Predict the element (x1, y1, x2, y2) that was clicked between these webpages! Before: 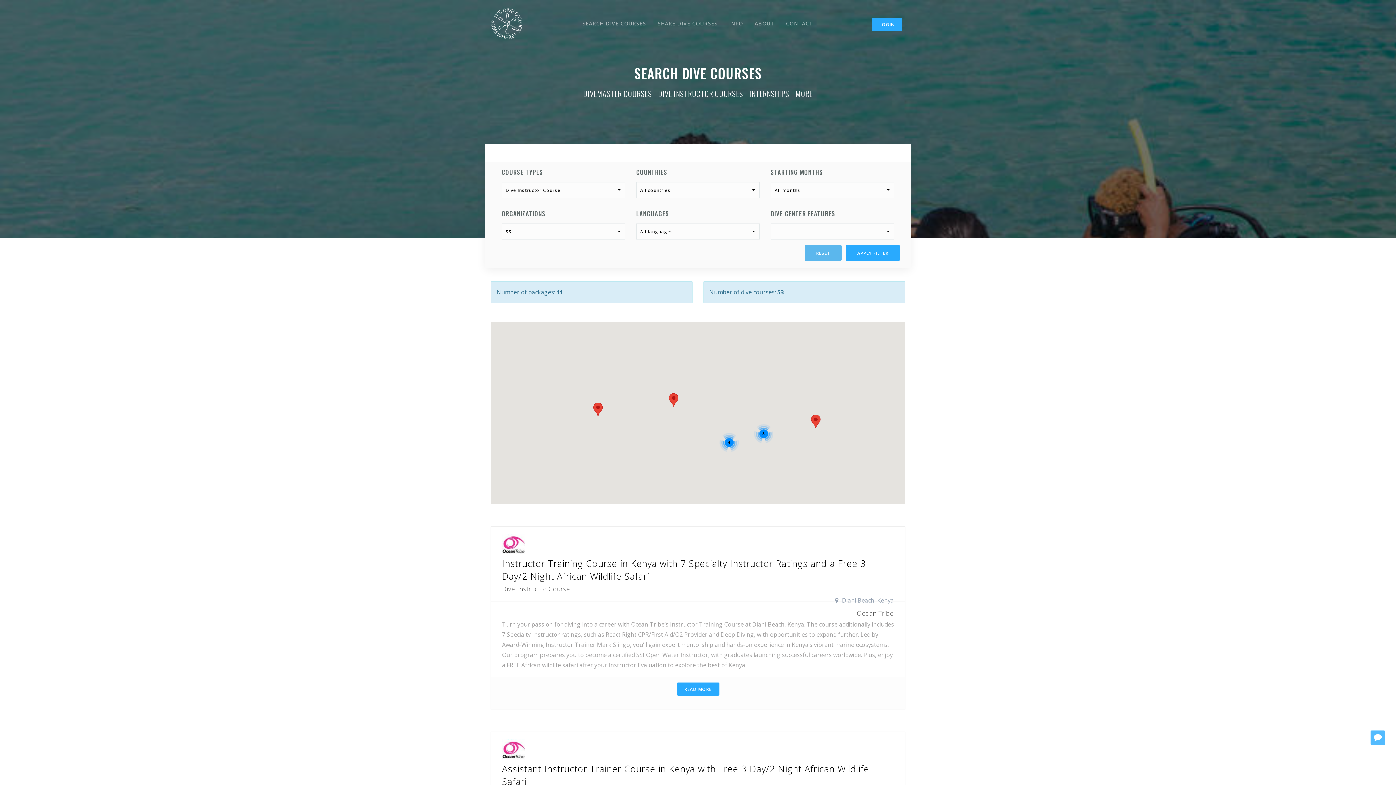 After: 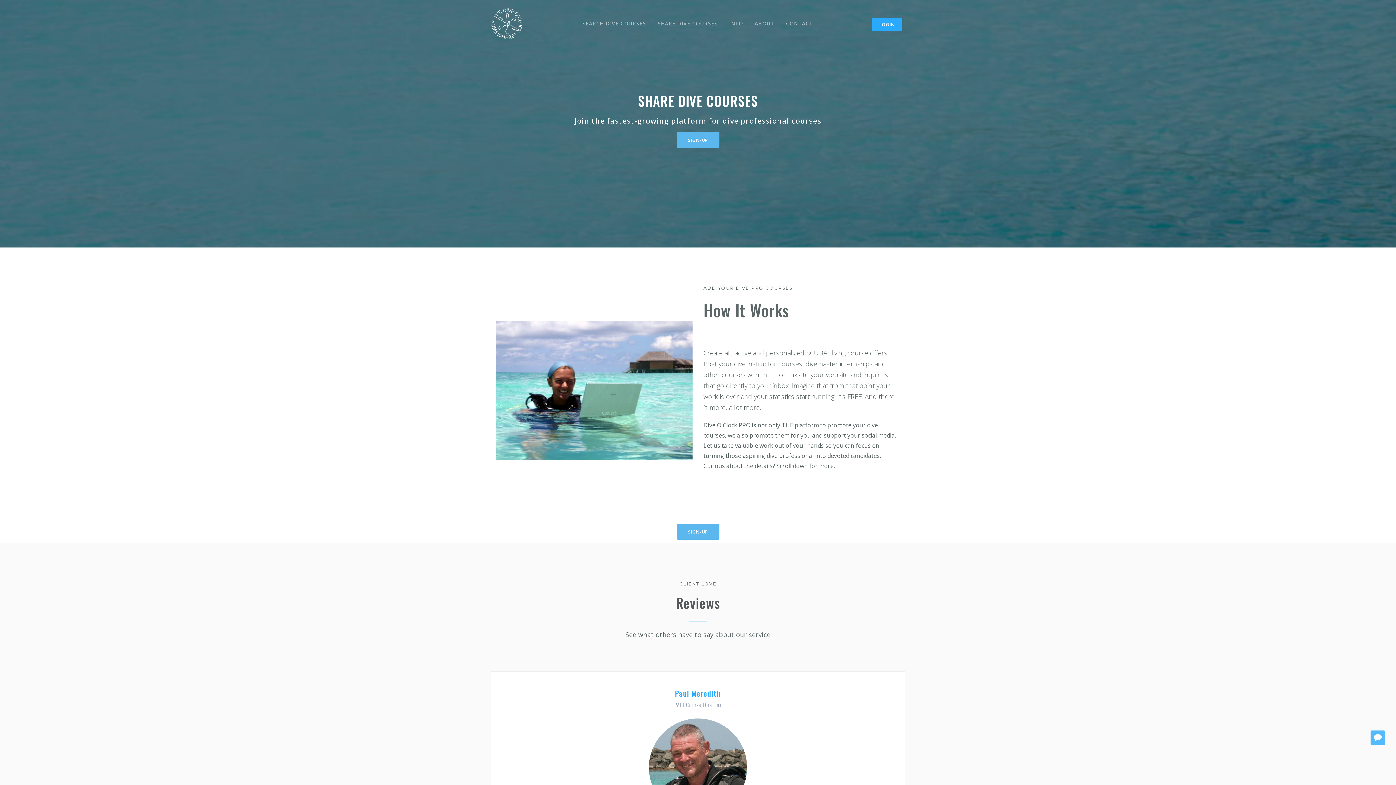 Action: label: SHARE DIVE COURSES bbox: (653, 7, 722, 40)